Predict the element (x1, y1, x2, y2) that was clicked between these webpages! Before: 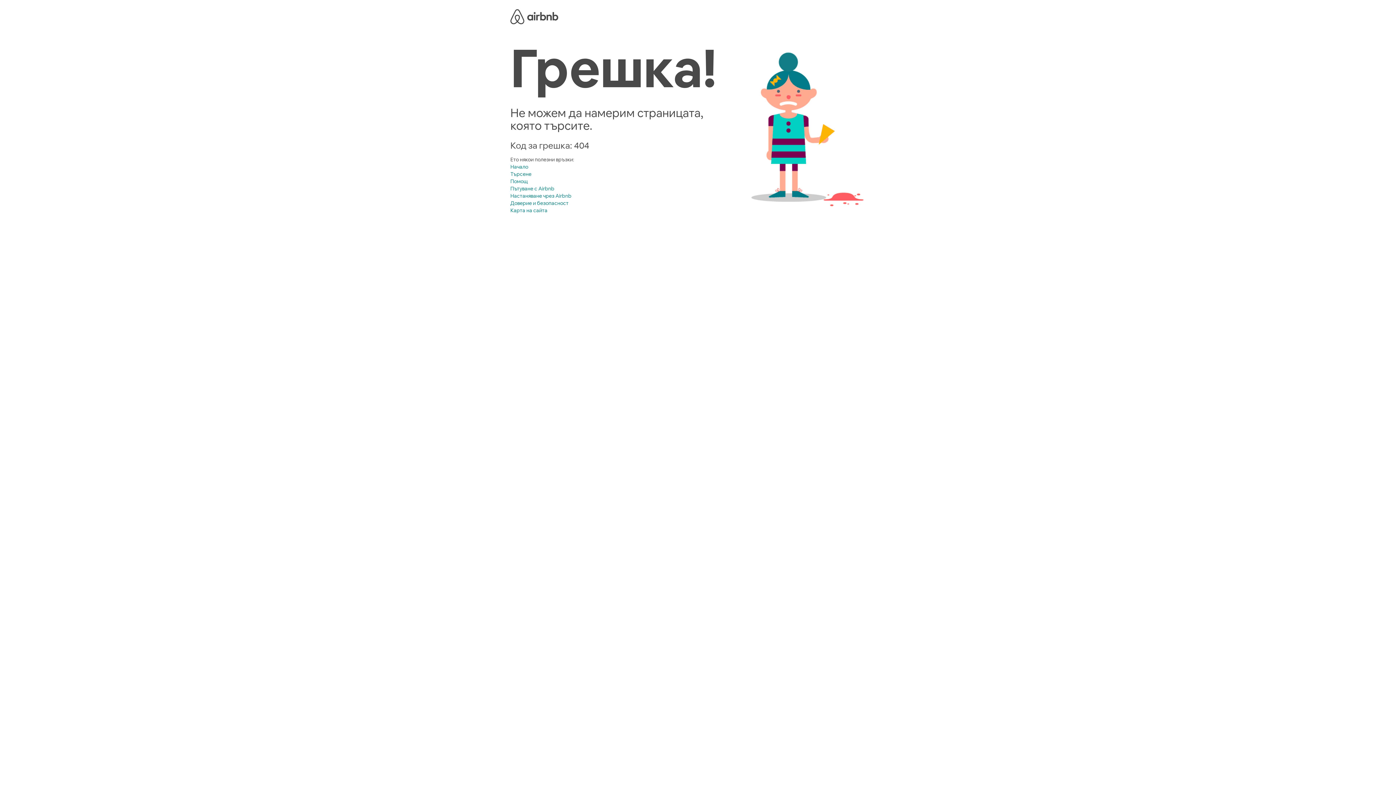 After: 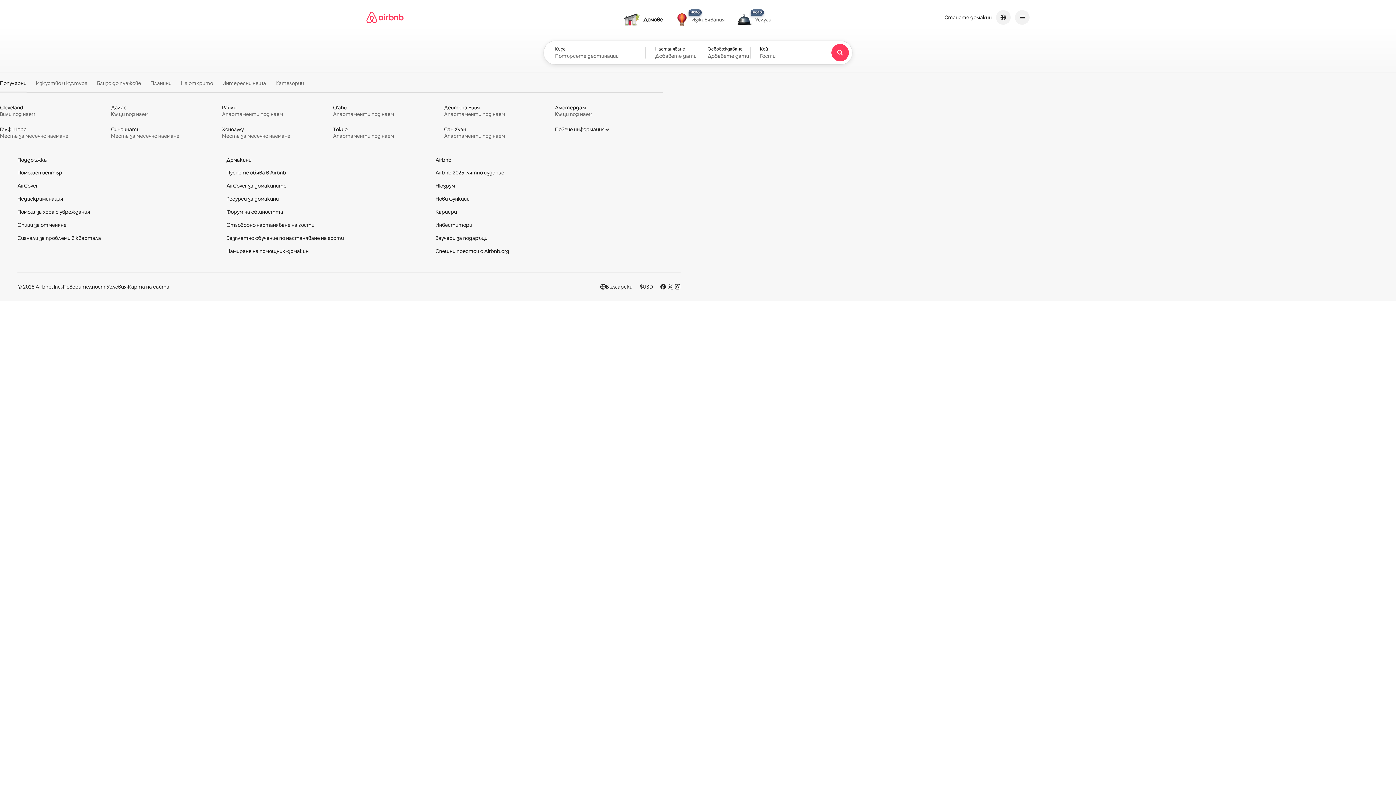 Action: bbox: (510, 8, 558, 22) label: Airbnb